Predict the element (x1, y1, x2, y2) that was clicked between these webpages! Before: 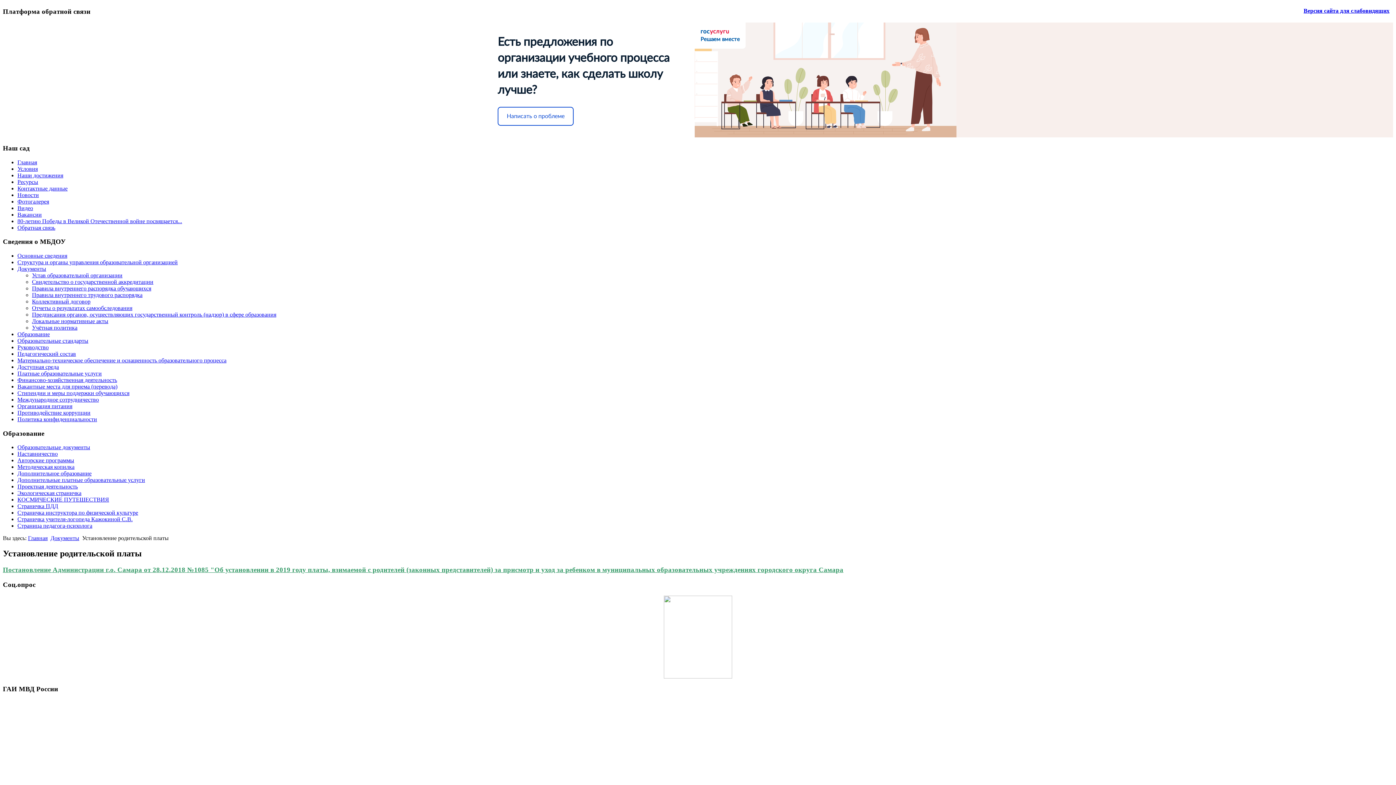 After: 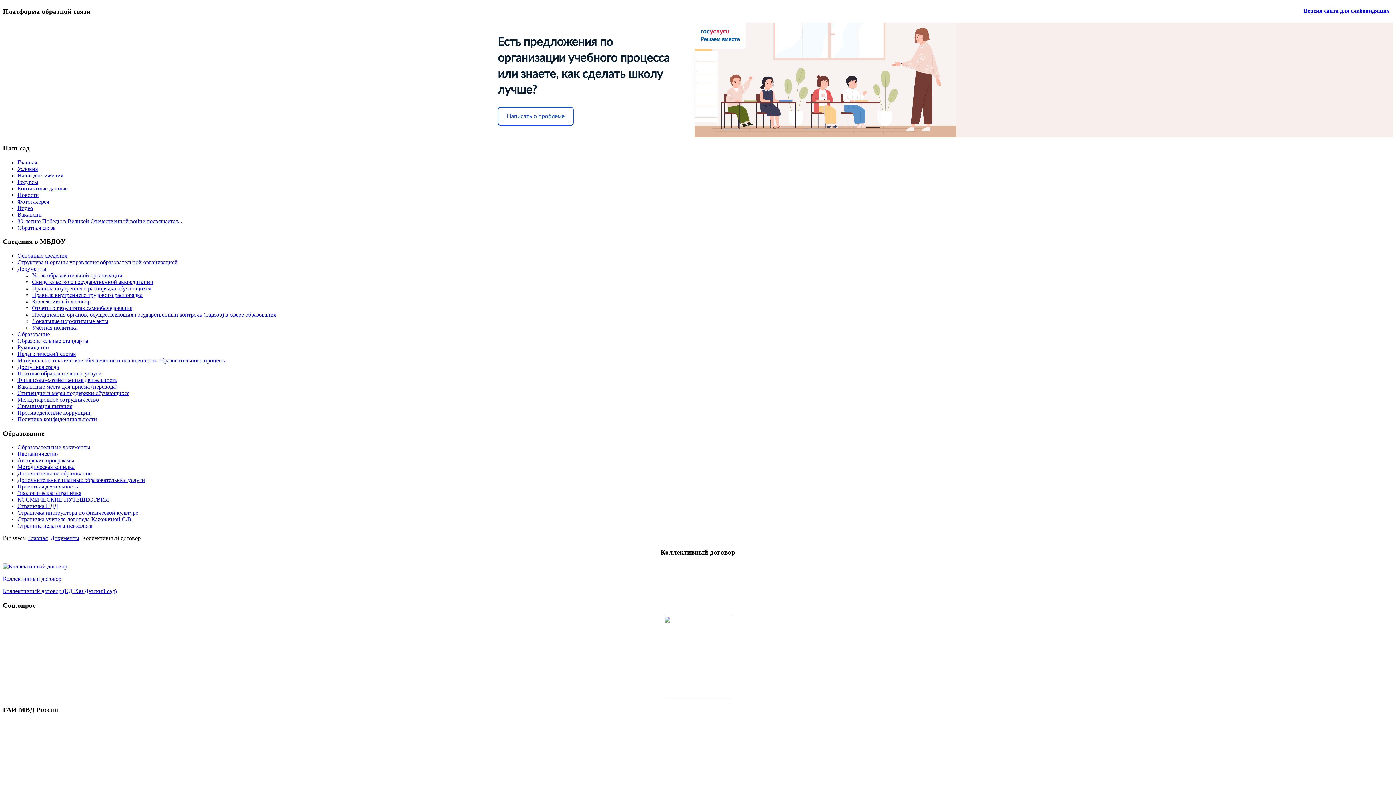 Action: label: Коллективный договор bbox: (32, 298, 90, 304)